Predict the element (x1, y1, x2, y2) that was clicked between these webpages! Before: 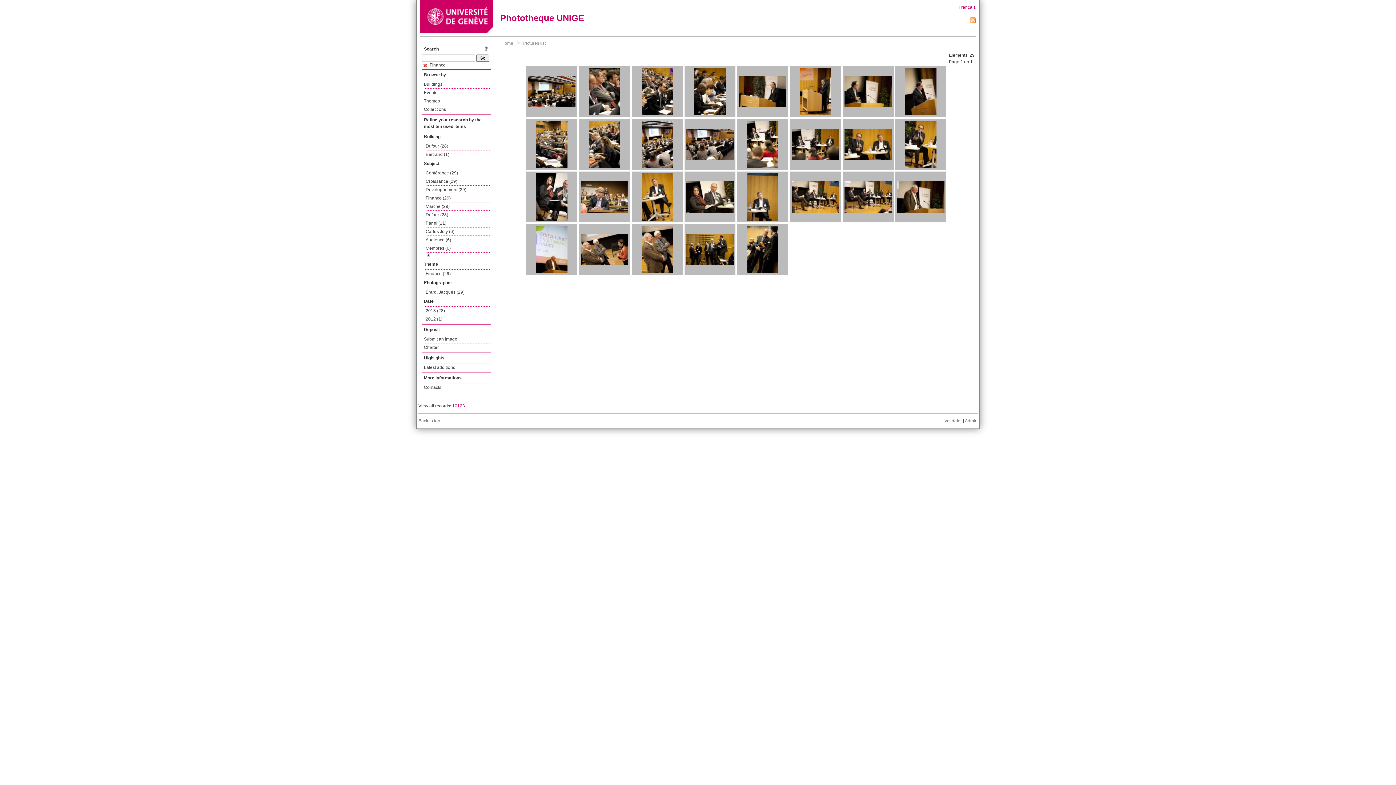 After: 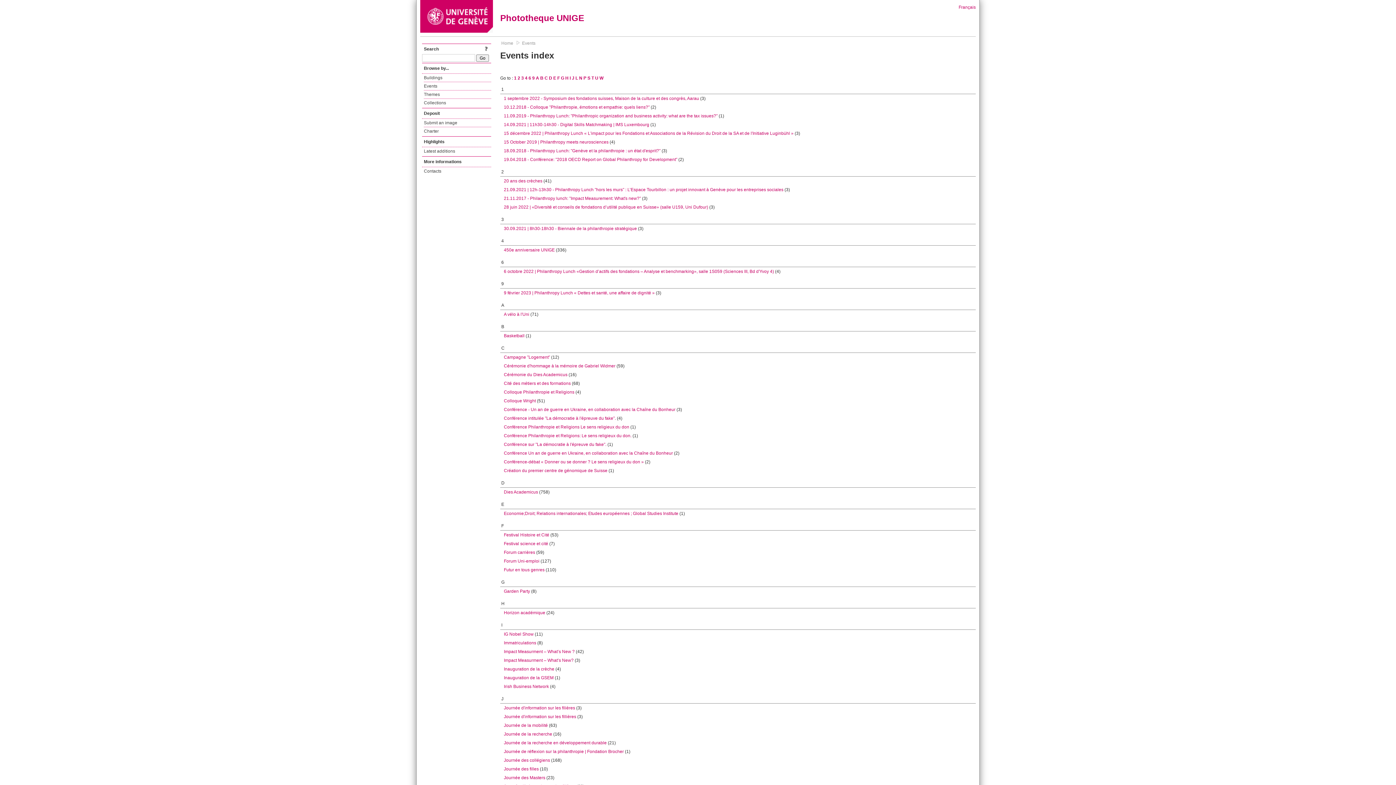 Action: label: Events bbox: (424, 88, 491, 97)